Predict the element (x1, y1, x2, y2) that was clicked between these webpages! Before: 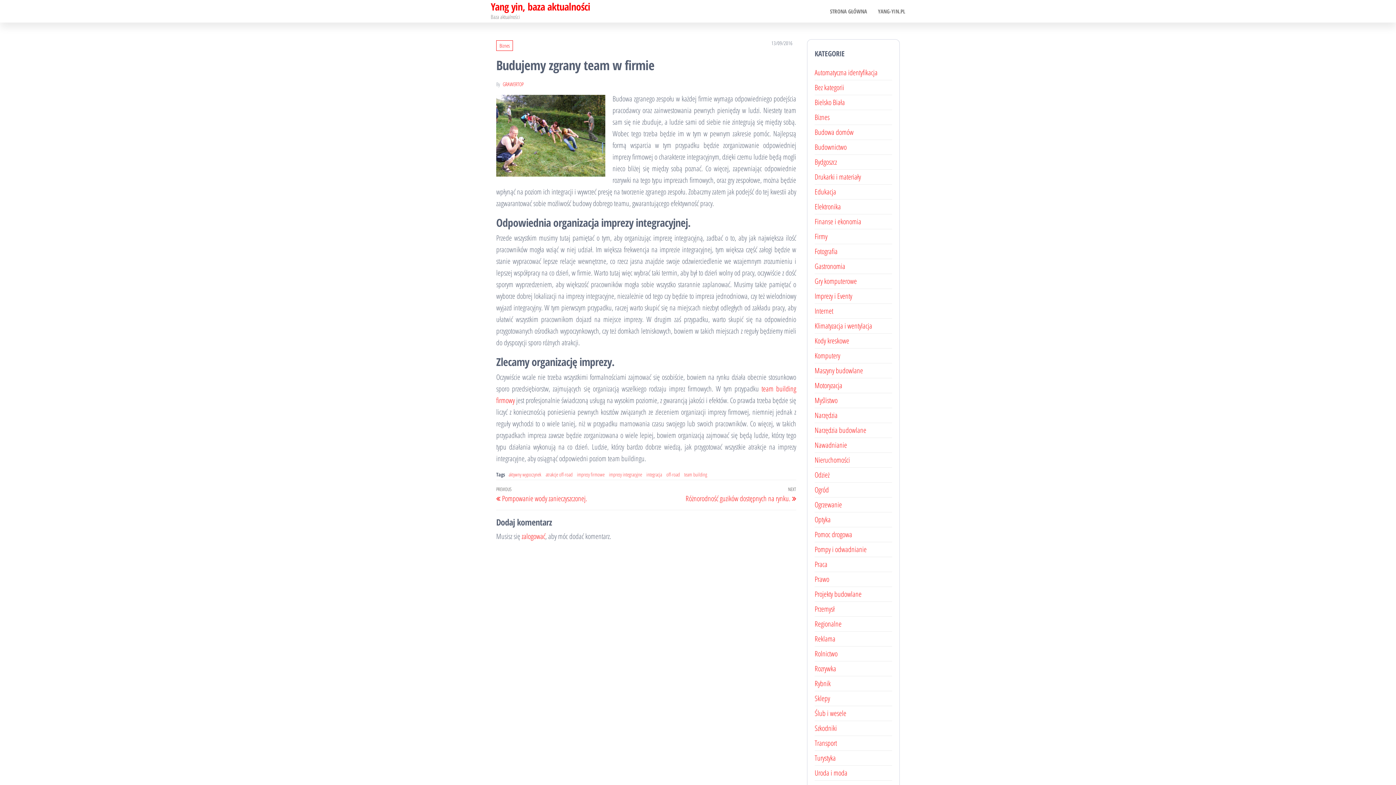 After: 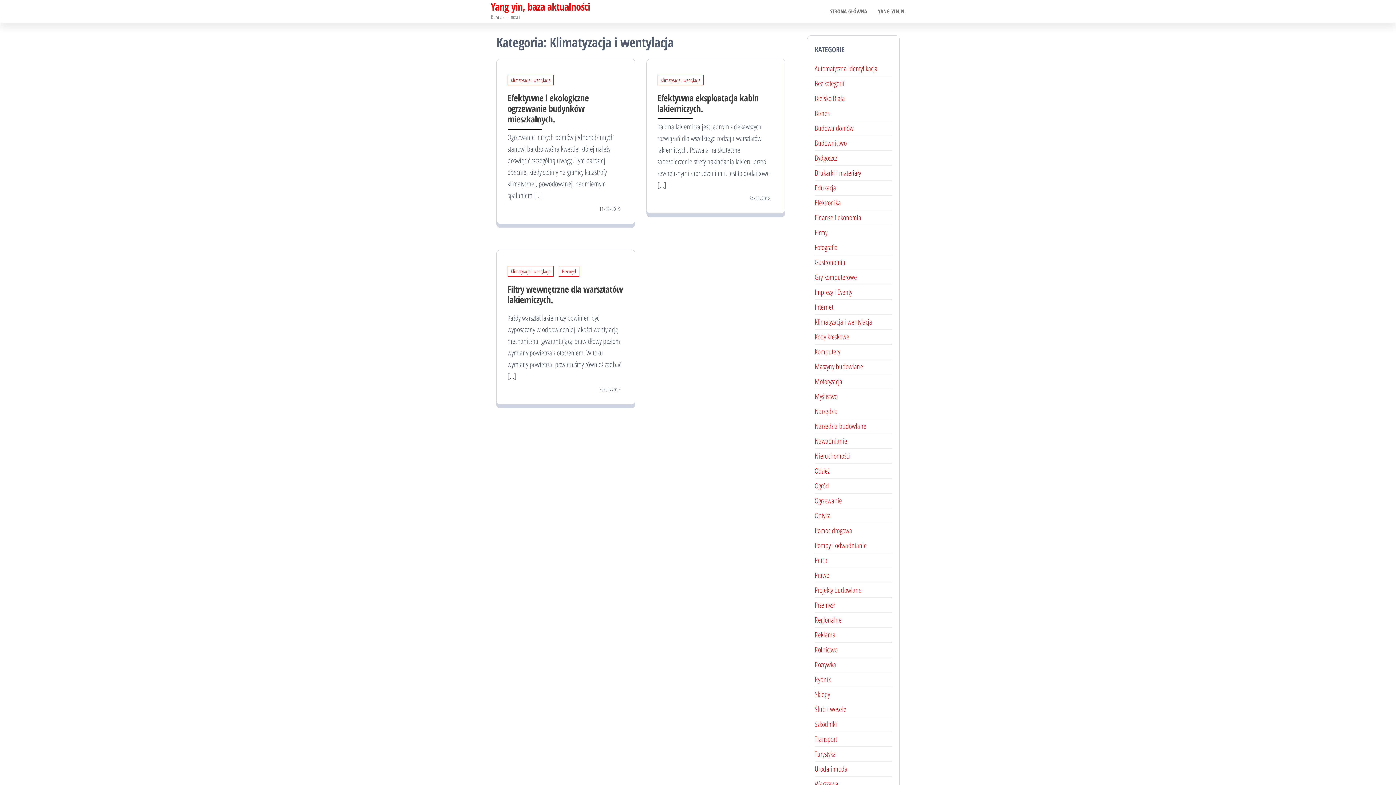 Action: label: Klimatyzacja i wentylacja bbox: (814, 321, 872, 330)